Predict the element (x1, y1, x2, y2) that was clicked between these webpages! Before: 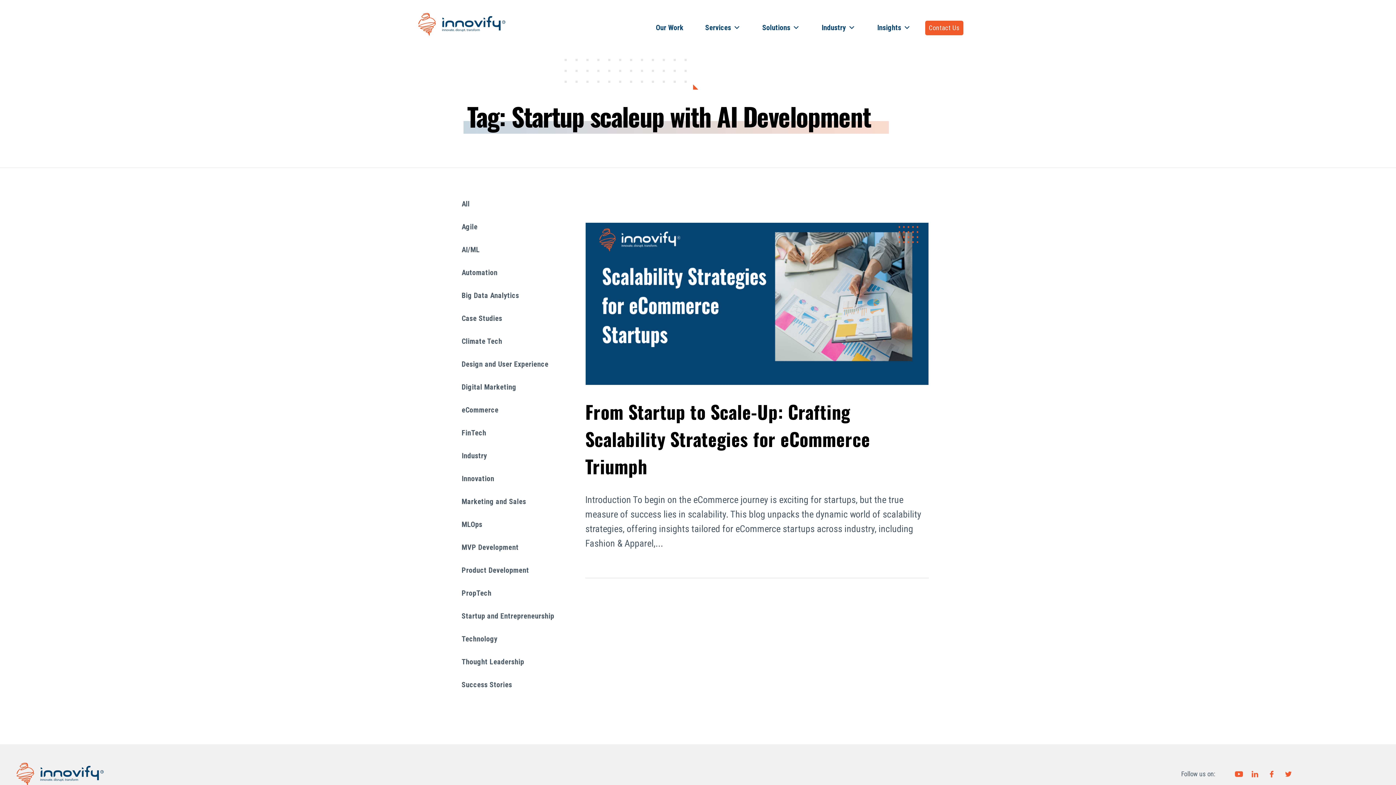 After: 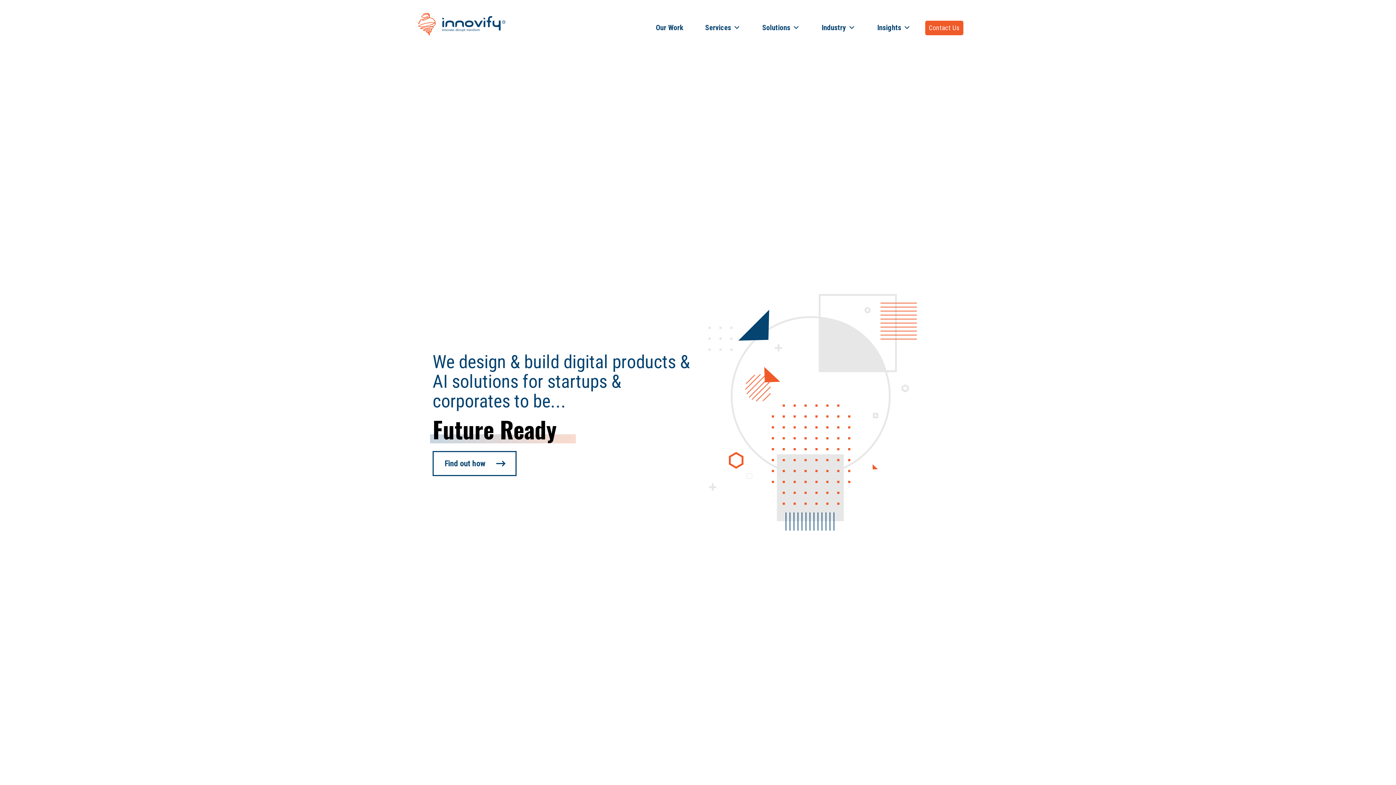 Action: bbox: (16, 762, 104, 785)